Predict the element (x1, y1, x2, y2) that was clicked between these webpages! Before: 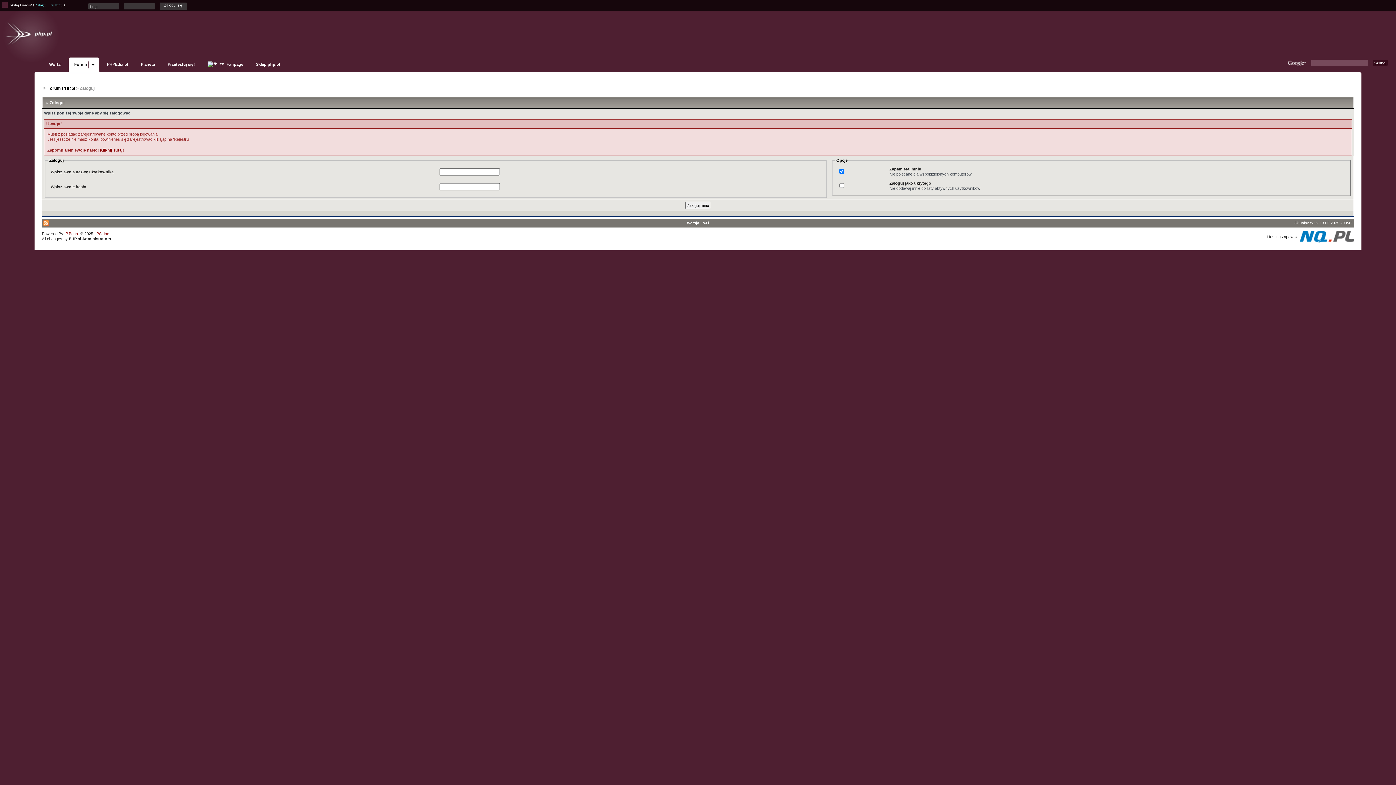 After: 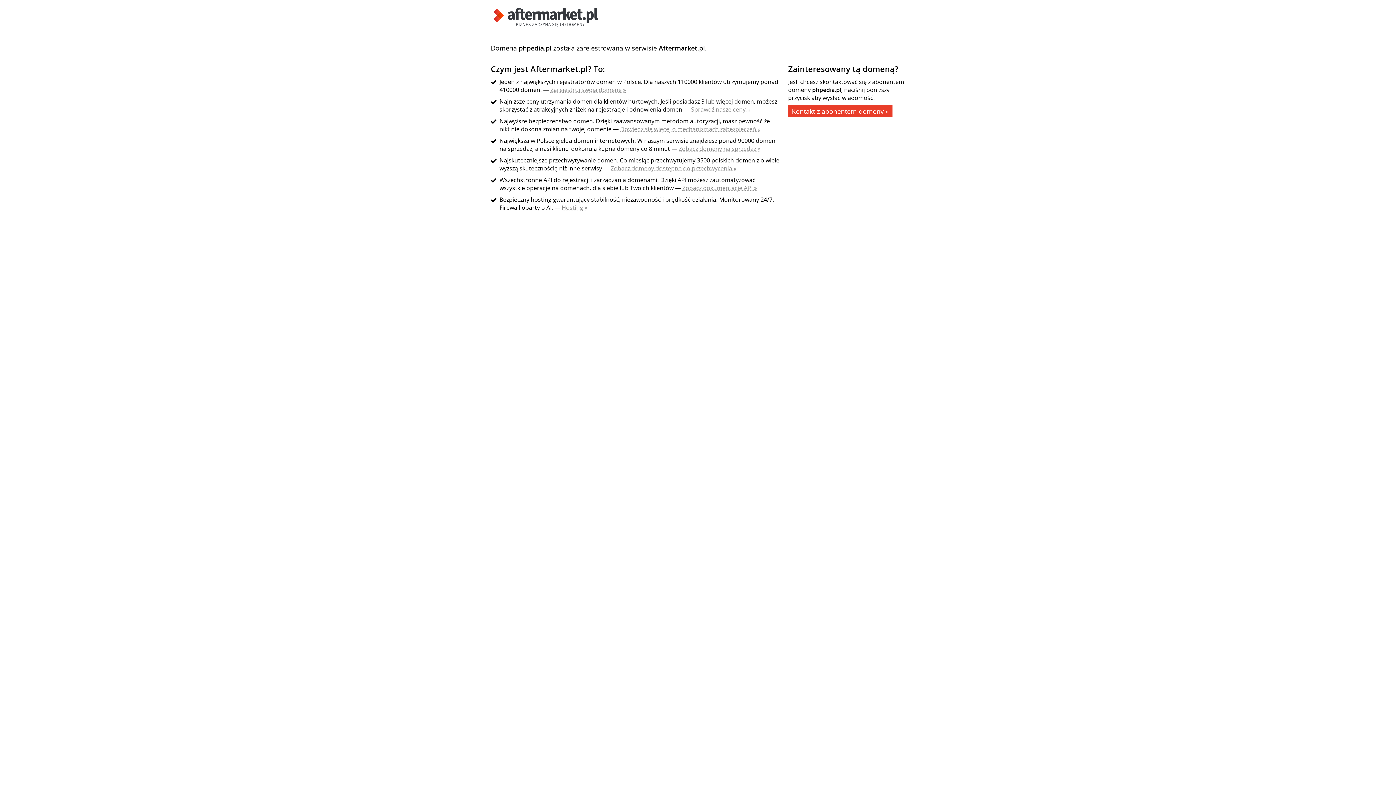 Action: label: PHPEdia.pl bbox: (101, 57, 133, 72)